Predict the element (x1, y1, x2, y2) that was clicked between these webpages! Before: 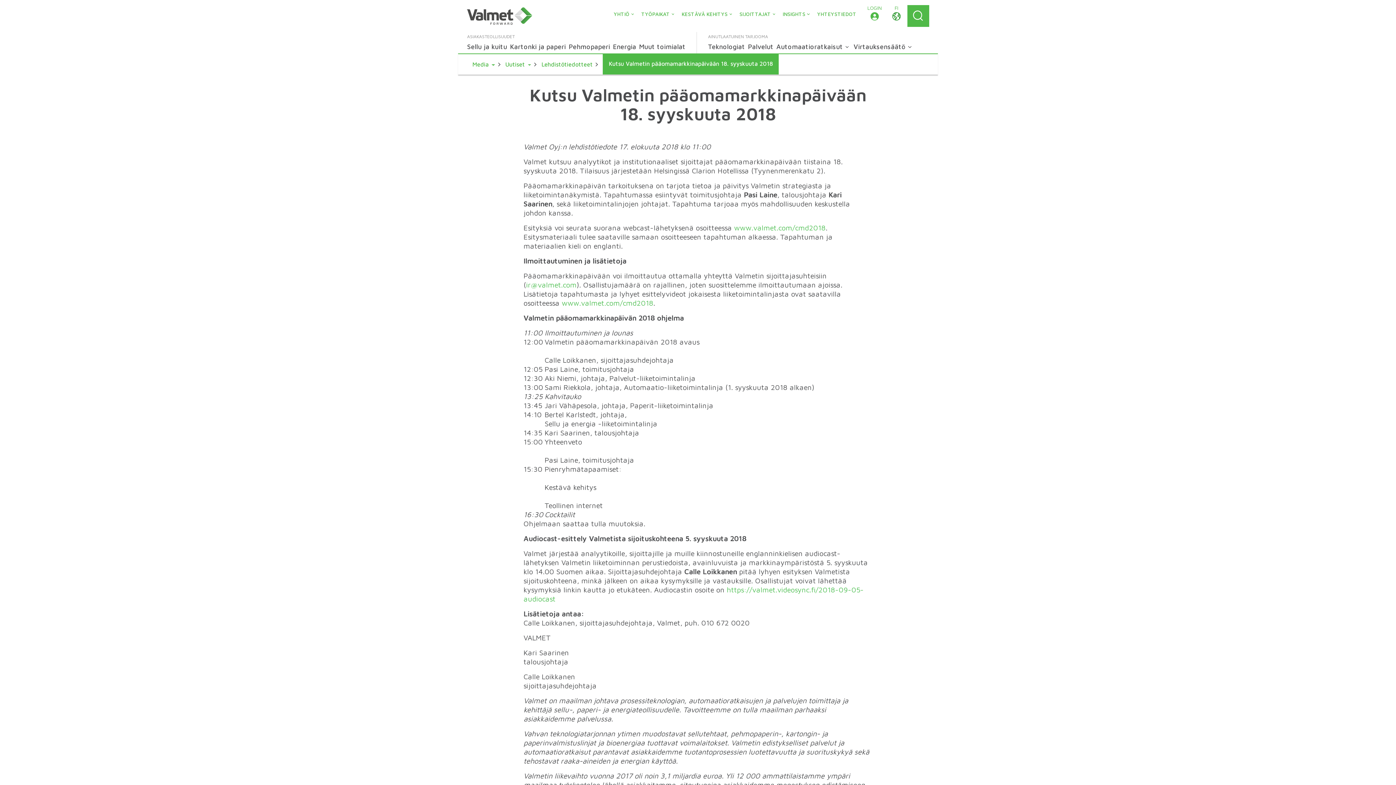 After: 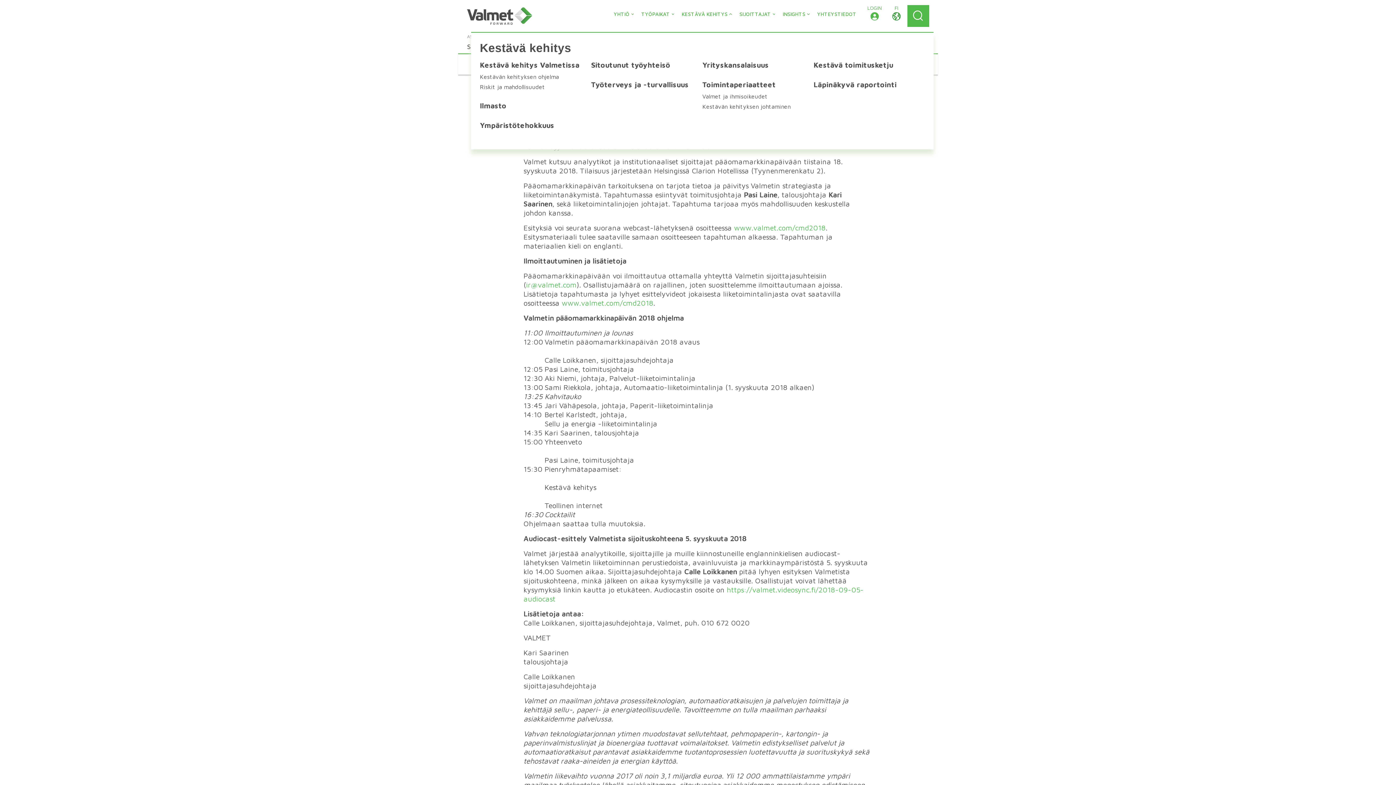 Action: bbox: (676, 9, 733, 18) label: KESTÄVÄ KEHITYS